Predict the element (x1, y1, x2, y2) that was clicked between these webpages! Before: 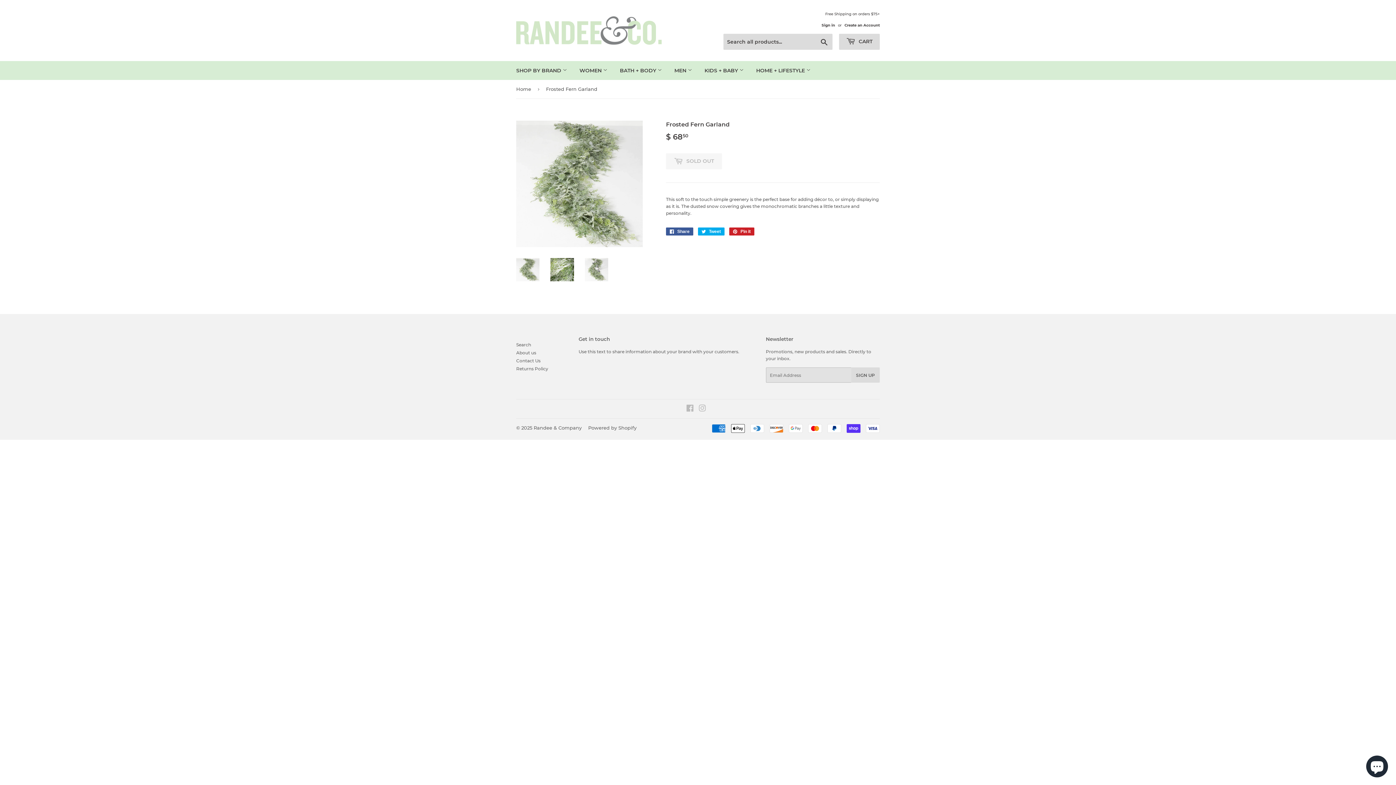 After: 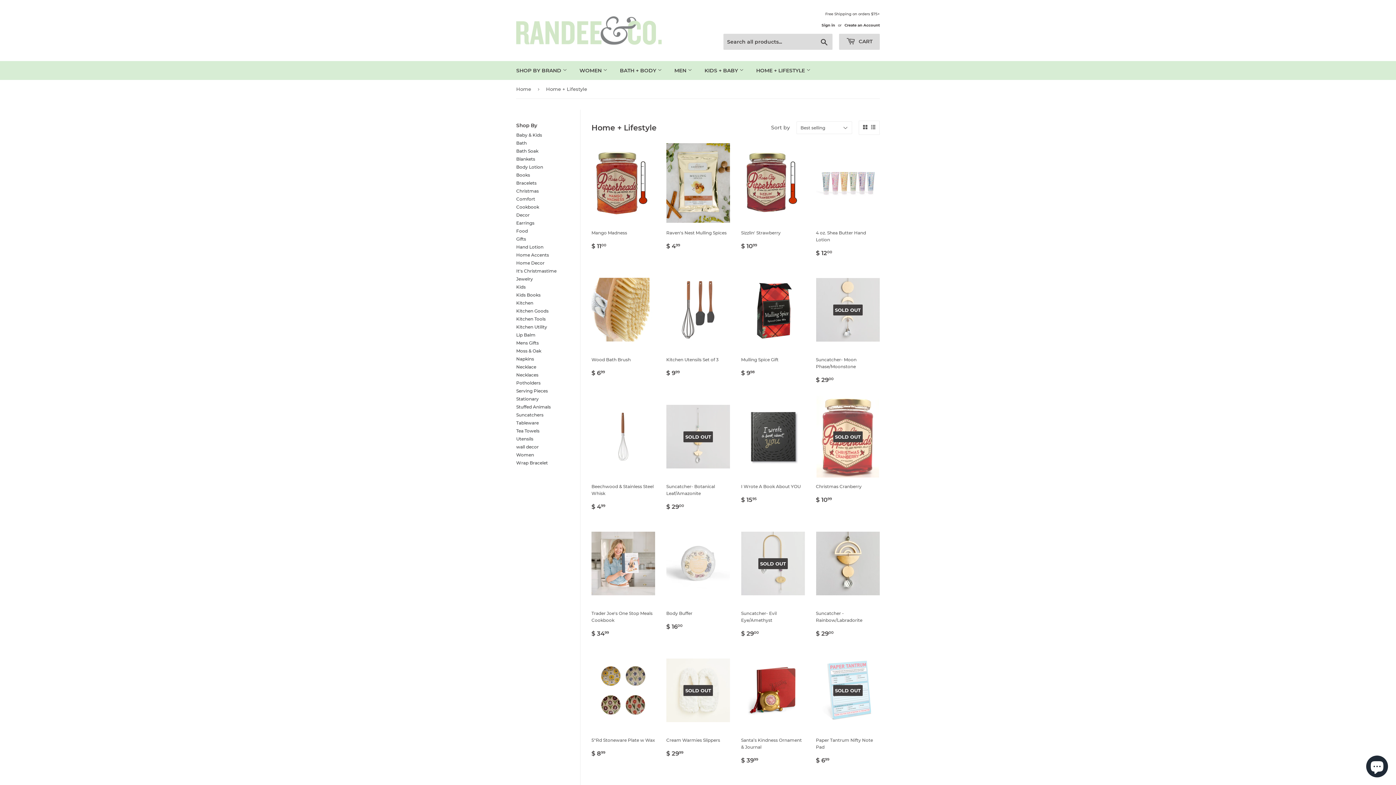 Action: label: HOME + LIFESTYLE  bbox: (750, 61, 816, 80)